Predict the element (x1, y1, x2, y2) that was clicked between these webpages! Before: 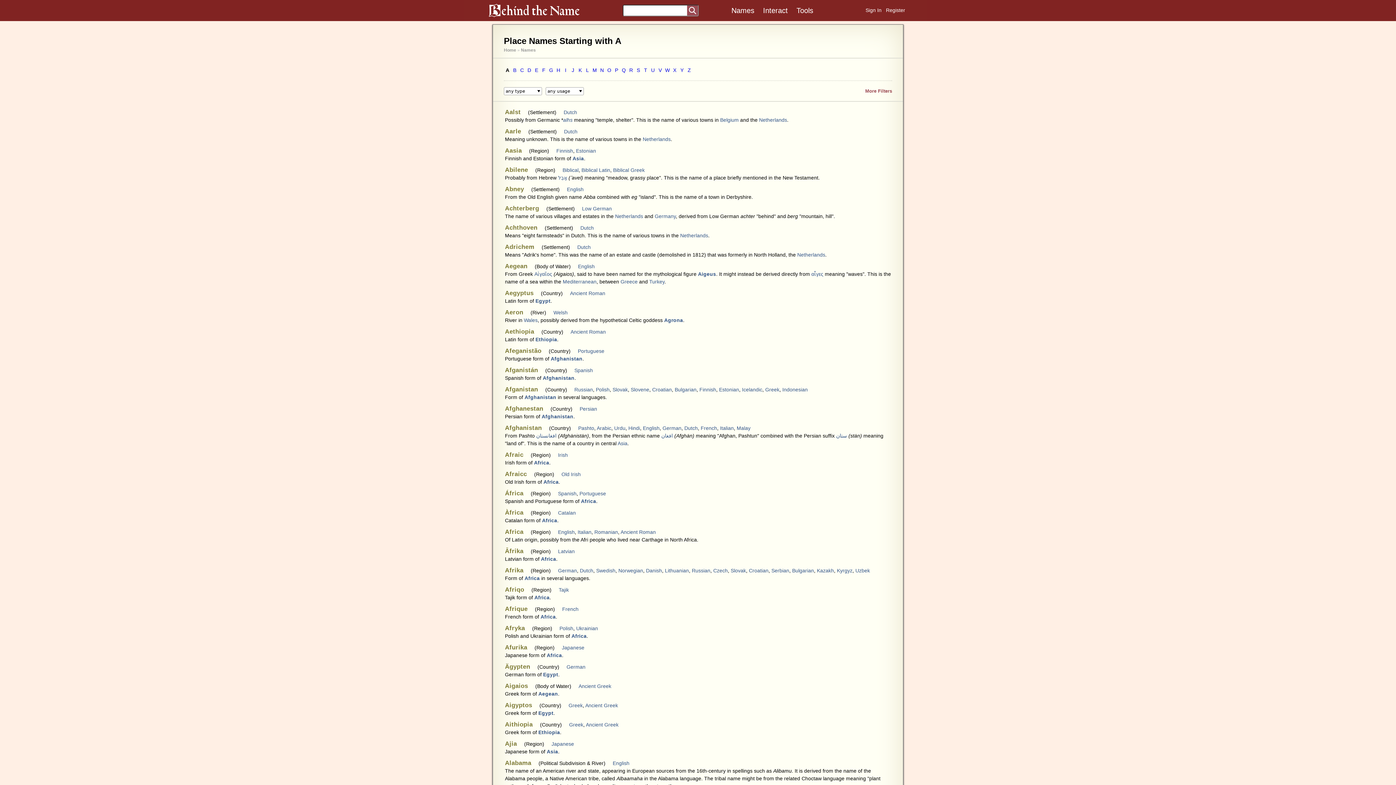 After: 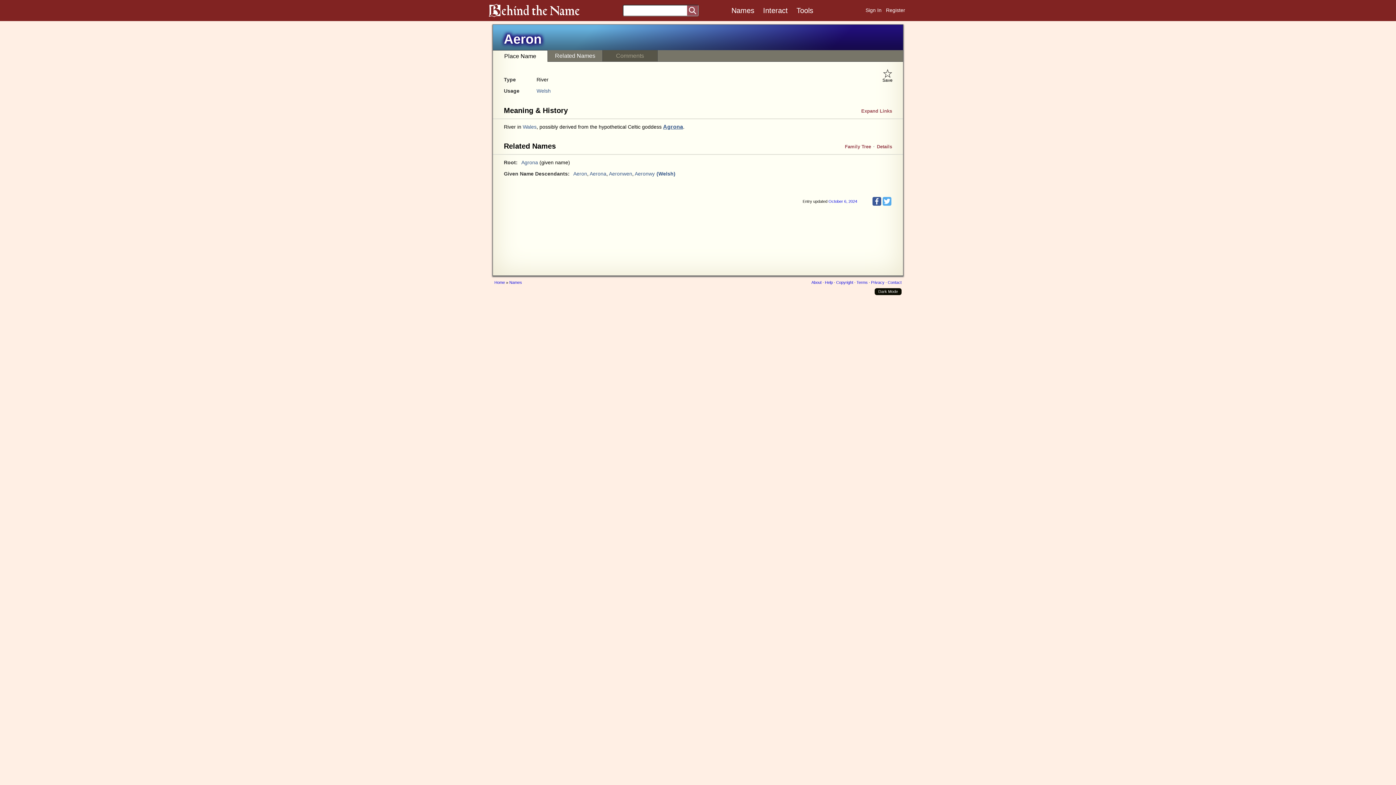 Action: bbox: (505, 309, 523, 316) label: Aeron